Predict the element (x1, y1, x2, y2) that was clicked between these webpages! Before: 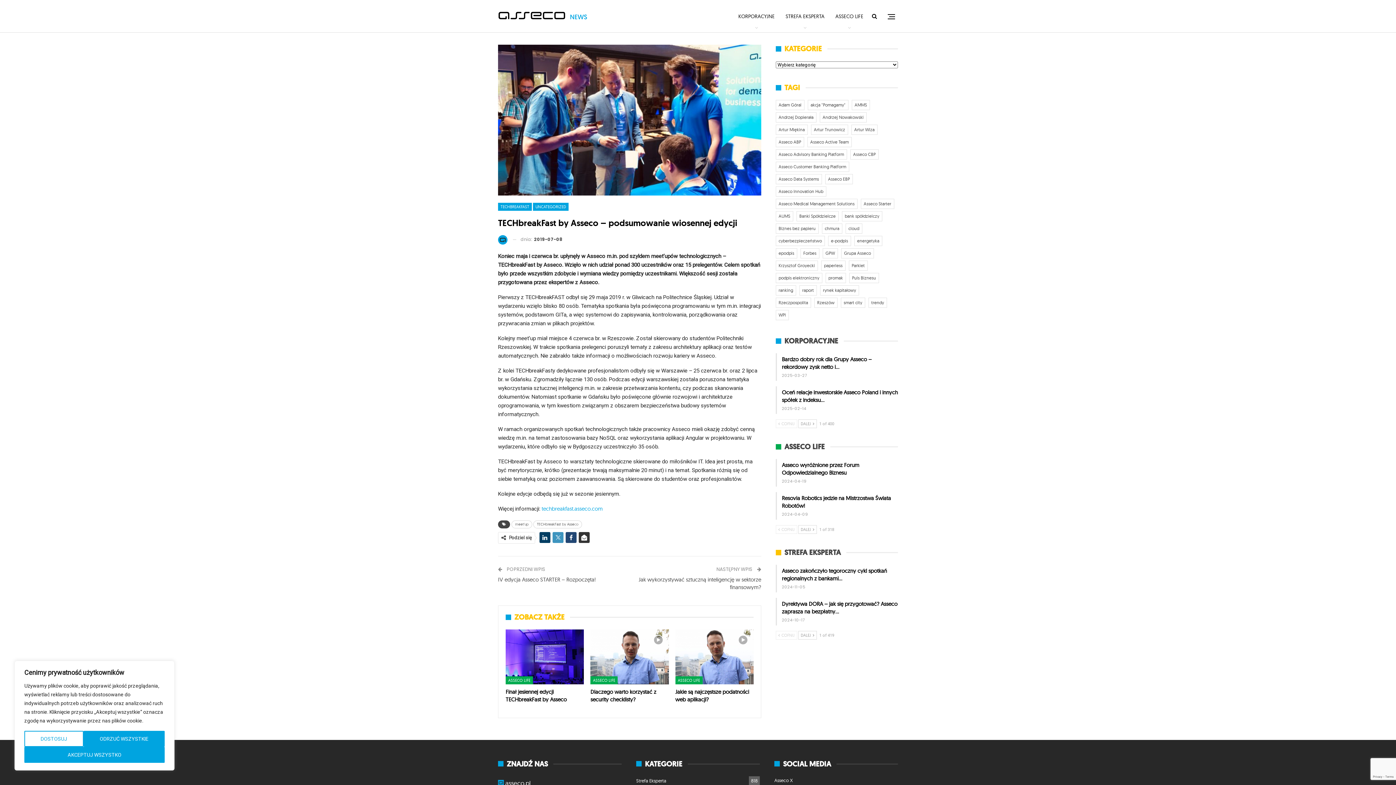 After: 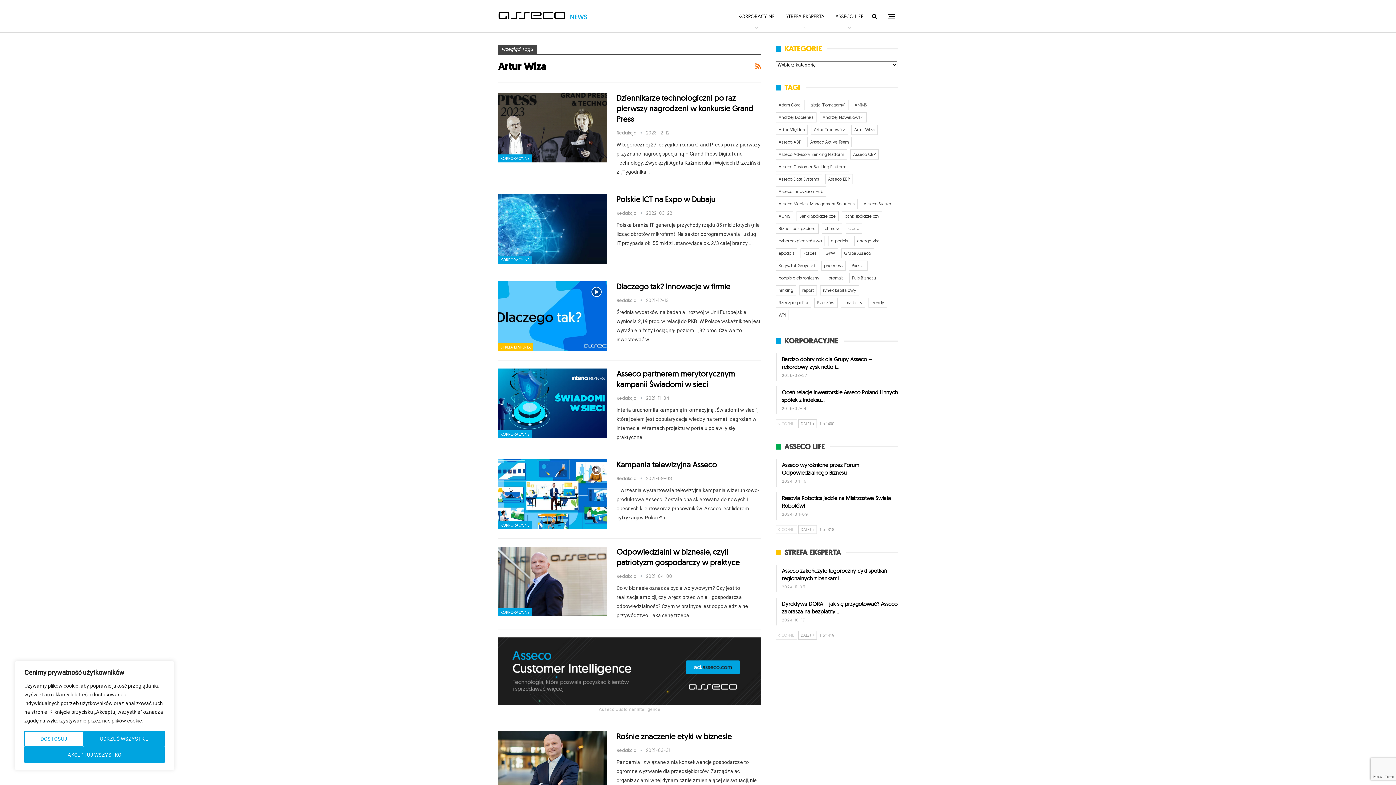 Action: bbox: (851, 124, 877, 134) label: Artur Wiza (51 elementów)